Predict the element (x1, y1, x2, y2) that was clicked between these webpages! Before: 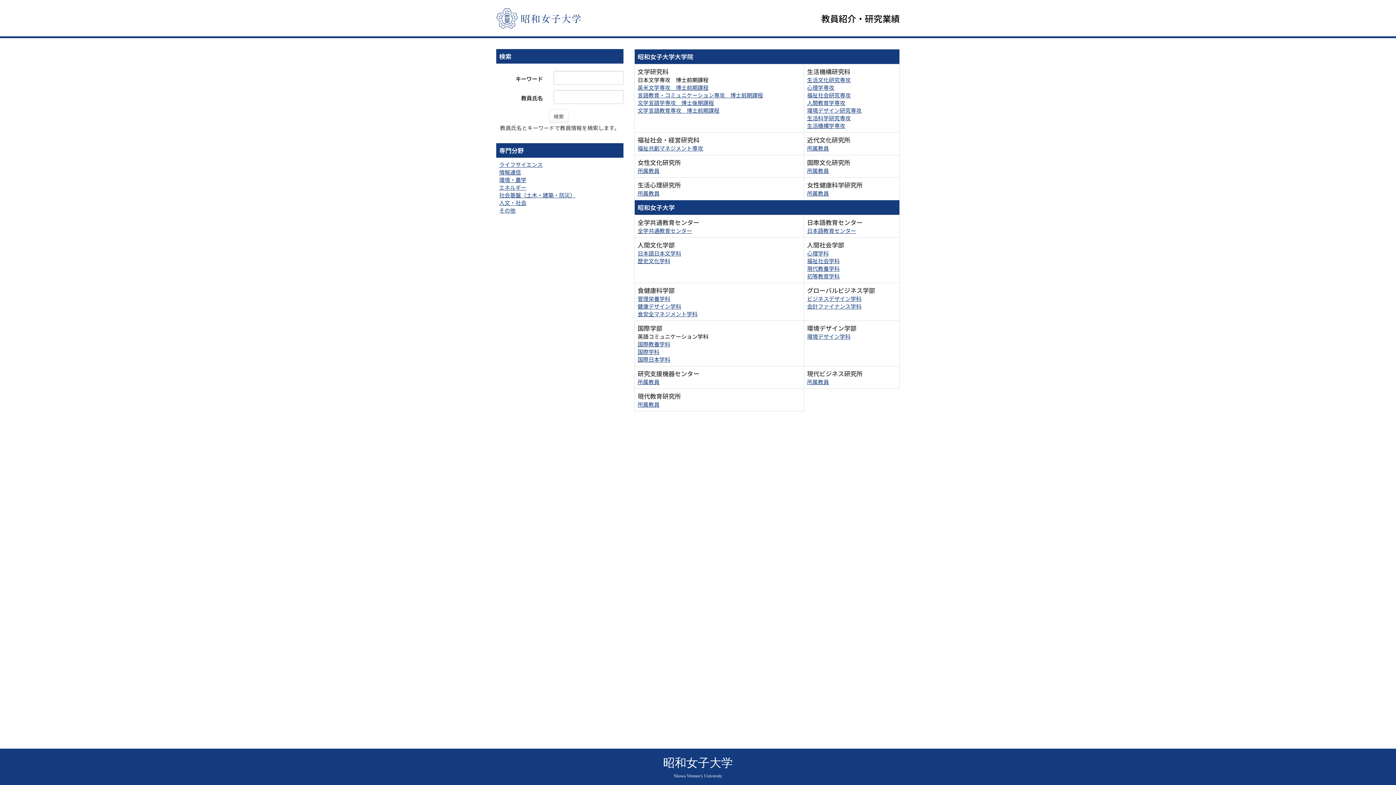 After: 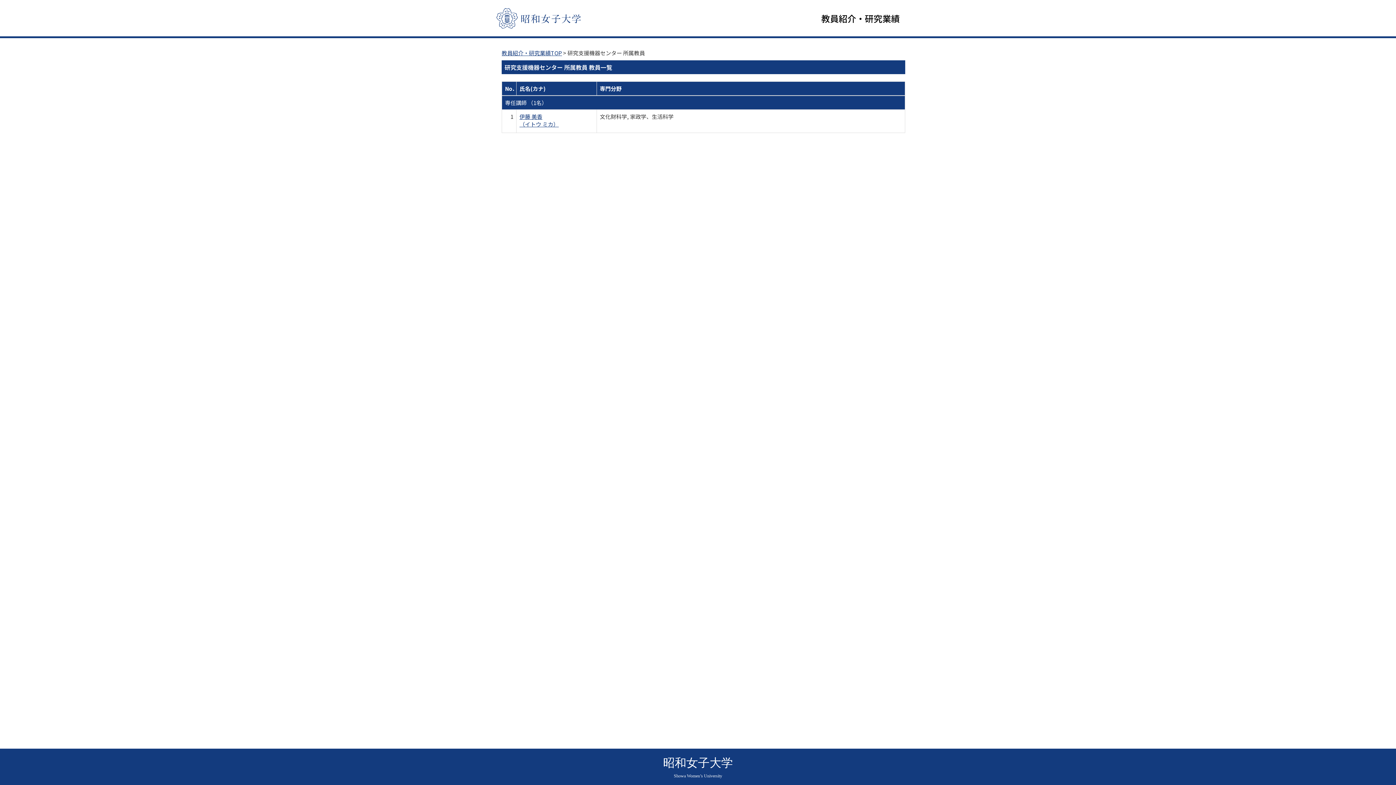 Action: bbox: (637, 378, 659, 385) label: 所属教員